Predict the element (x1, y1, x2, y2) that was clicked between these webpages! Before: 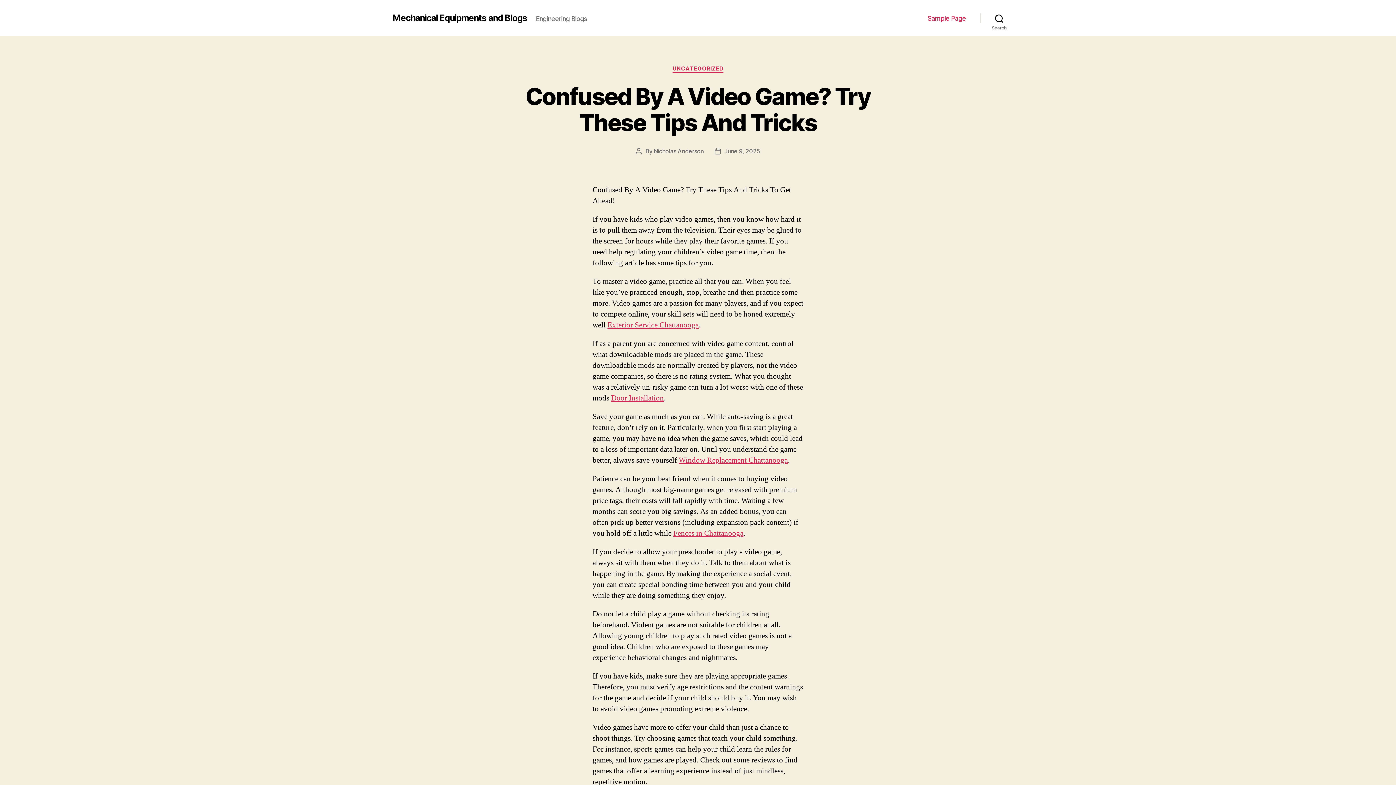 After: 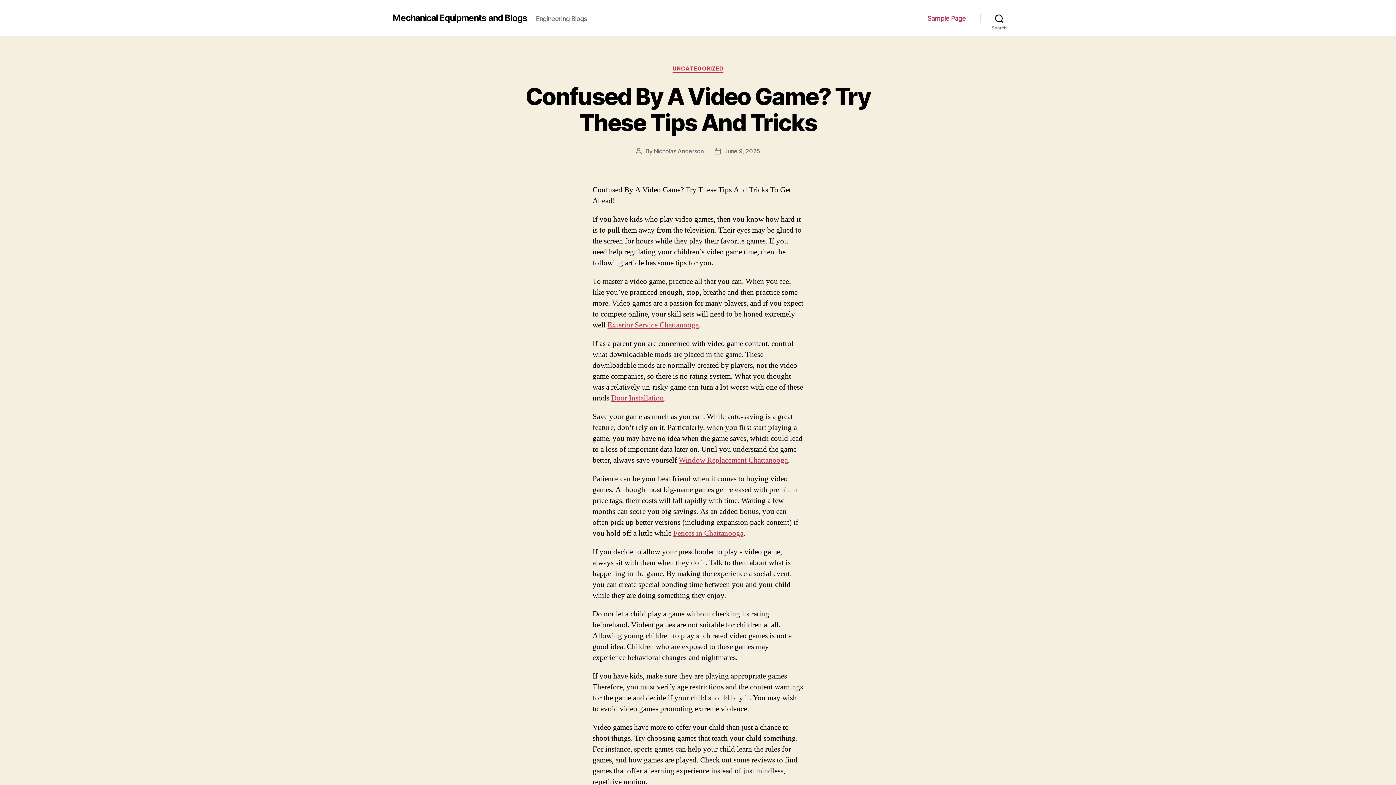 Action: bbox: (392, 13, 527, 22) label: Mechanical Equipments and Blogs